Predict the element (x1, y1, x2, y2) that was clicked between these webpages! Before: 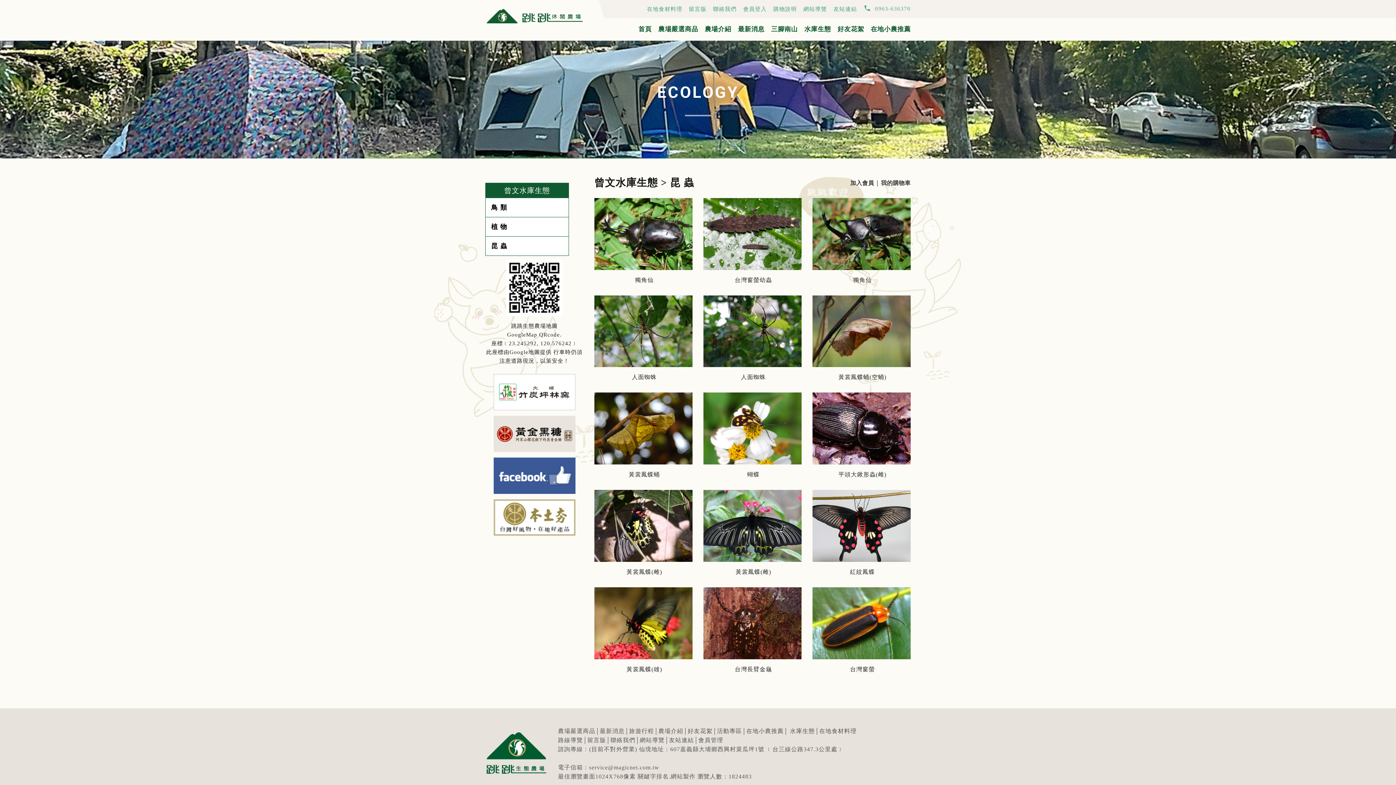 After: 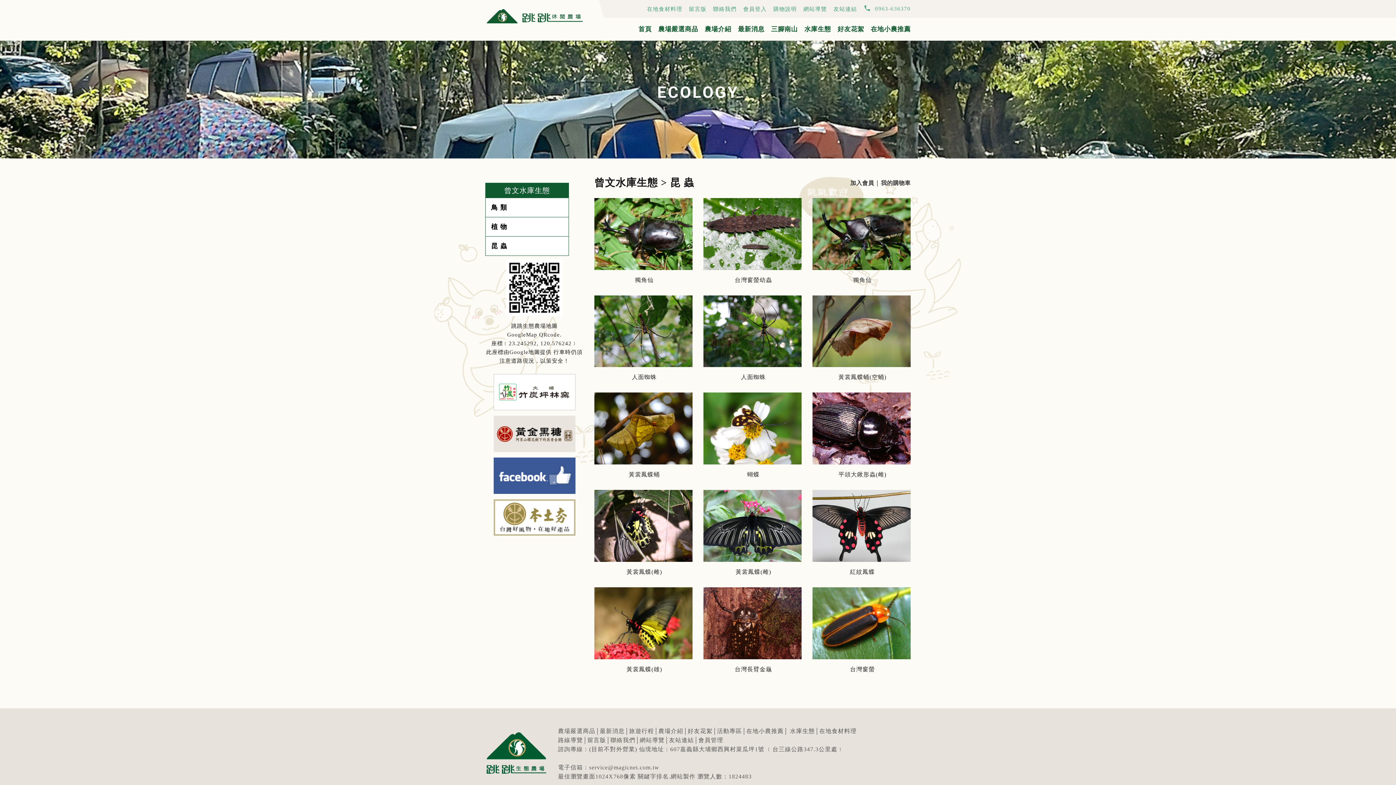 Action: bbox: (703, 587, 801, 659)